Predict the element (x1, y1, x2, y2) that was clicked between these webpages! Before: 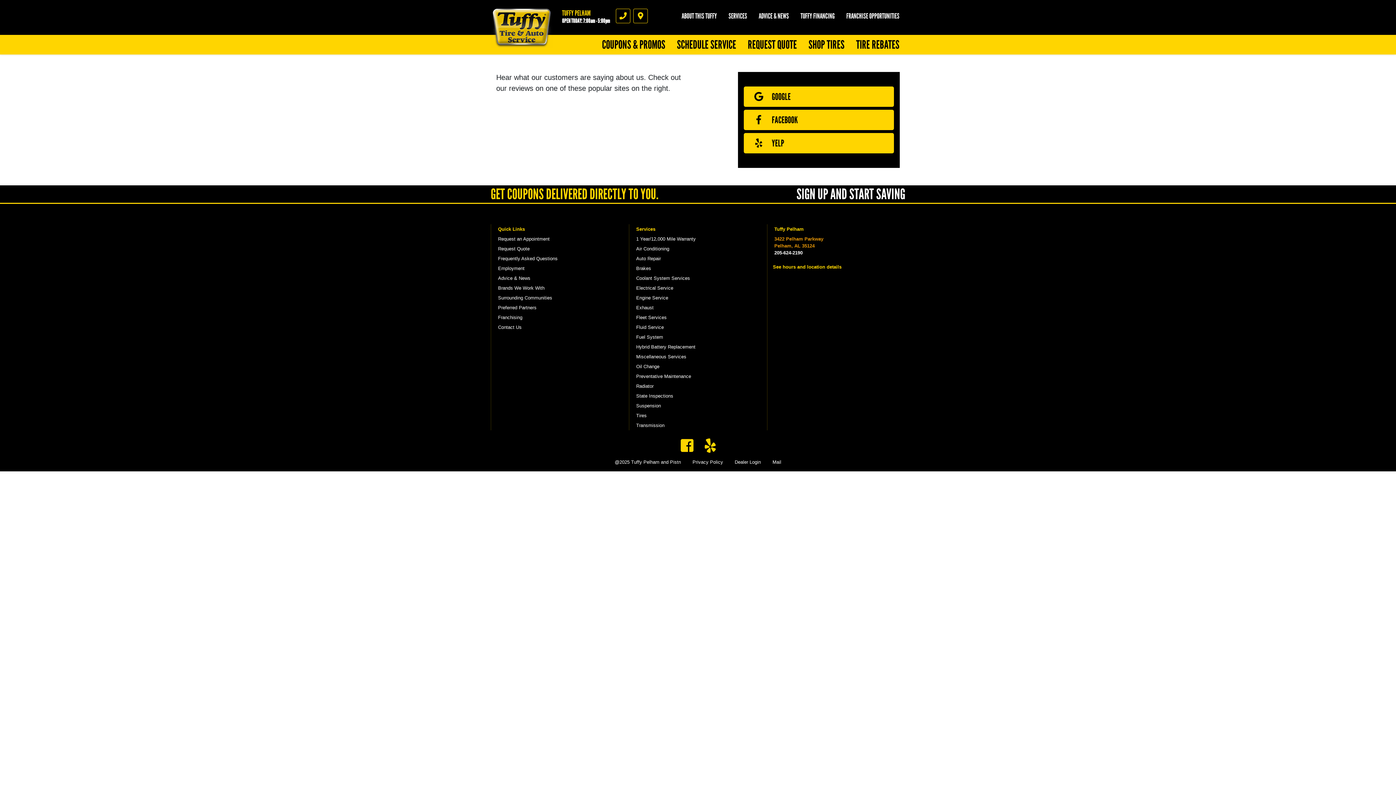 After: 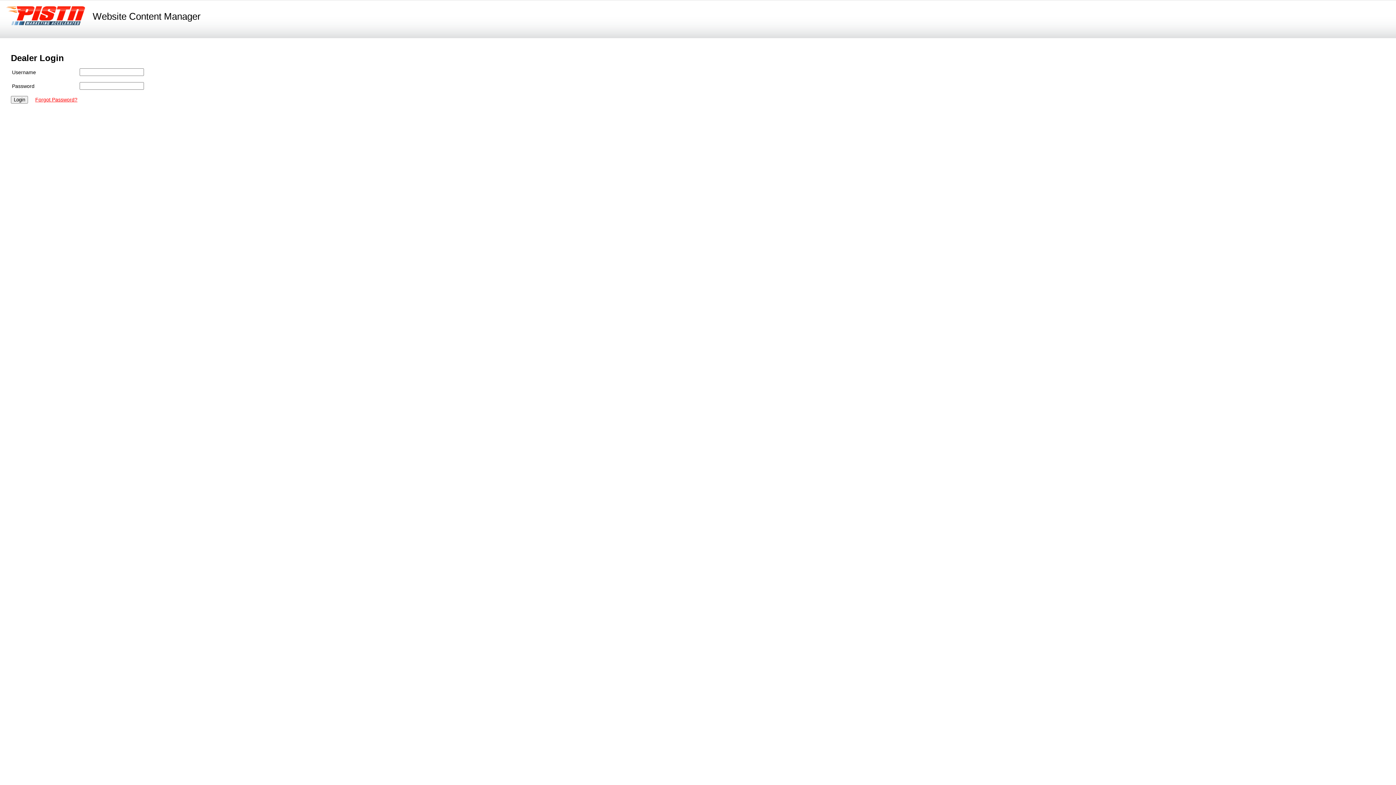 Action: bbox: (729, 456, 766, 468) label: Dealer Login